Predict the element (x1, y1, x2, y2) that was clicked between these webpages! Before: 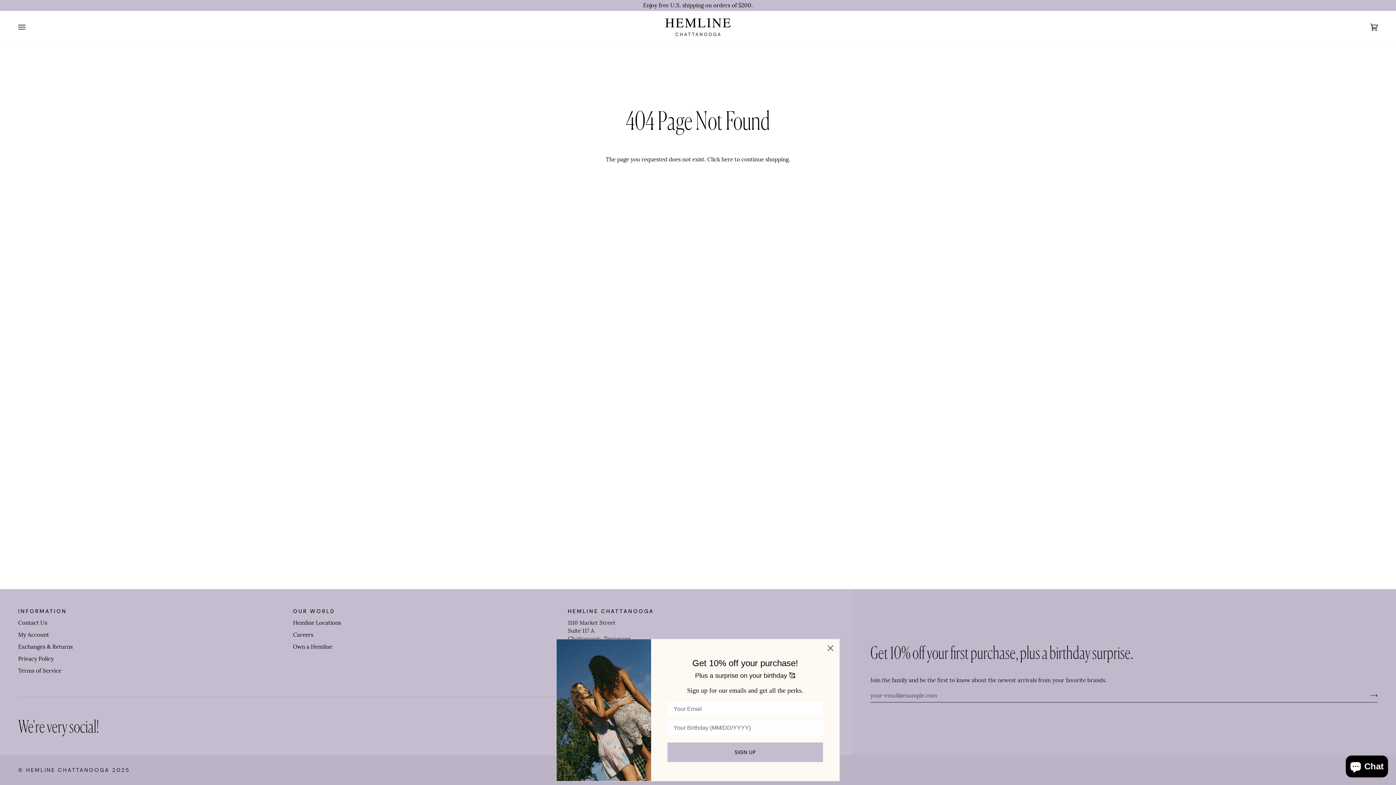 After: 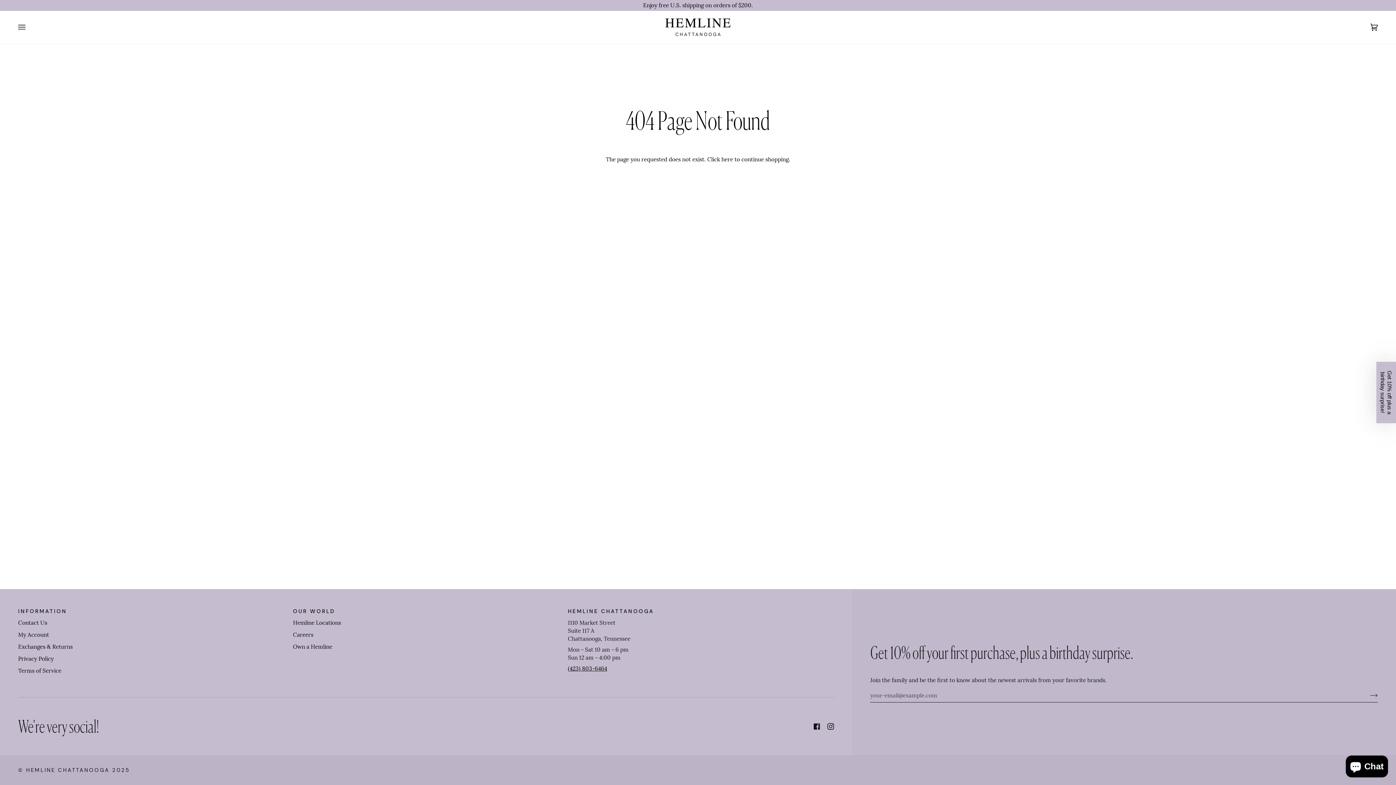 Action: label: Close dialog bbox: (824, 642, 837, 654)